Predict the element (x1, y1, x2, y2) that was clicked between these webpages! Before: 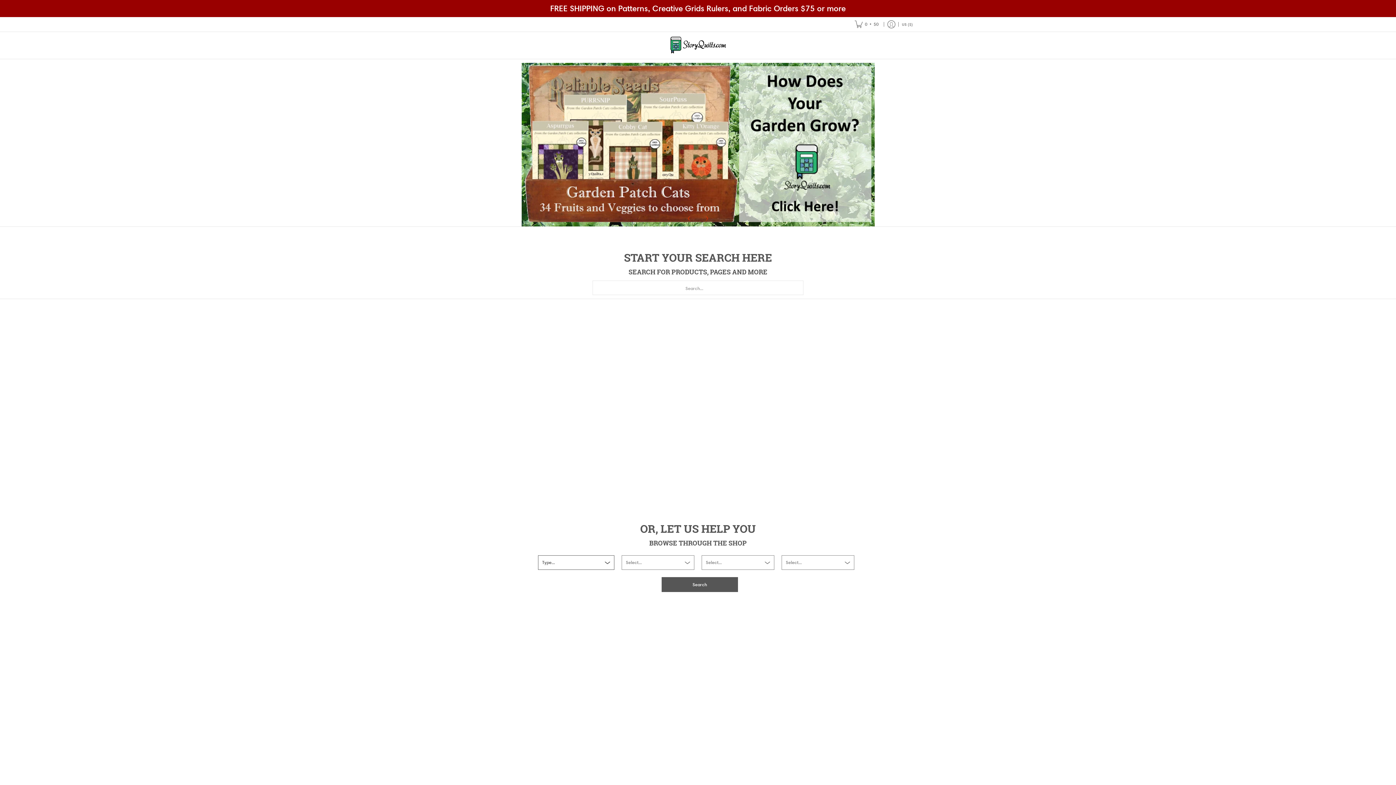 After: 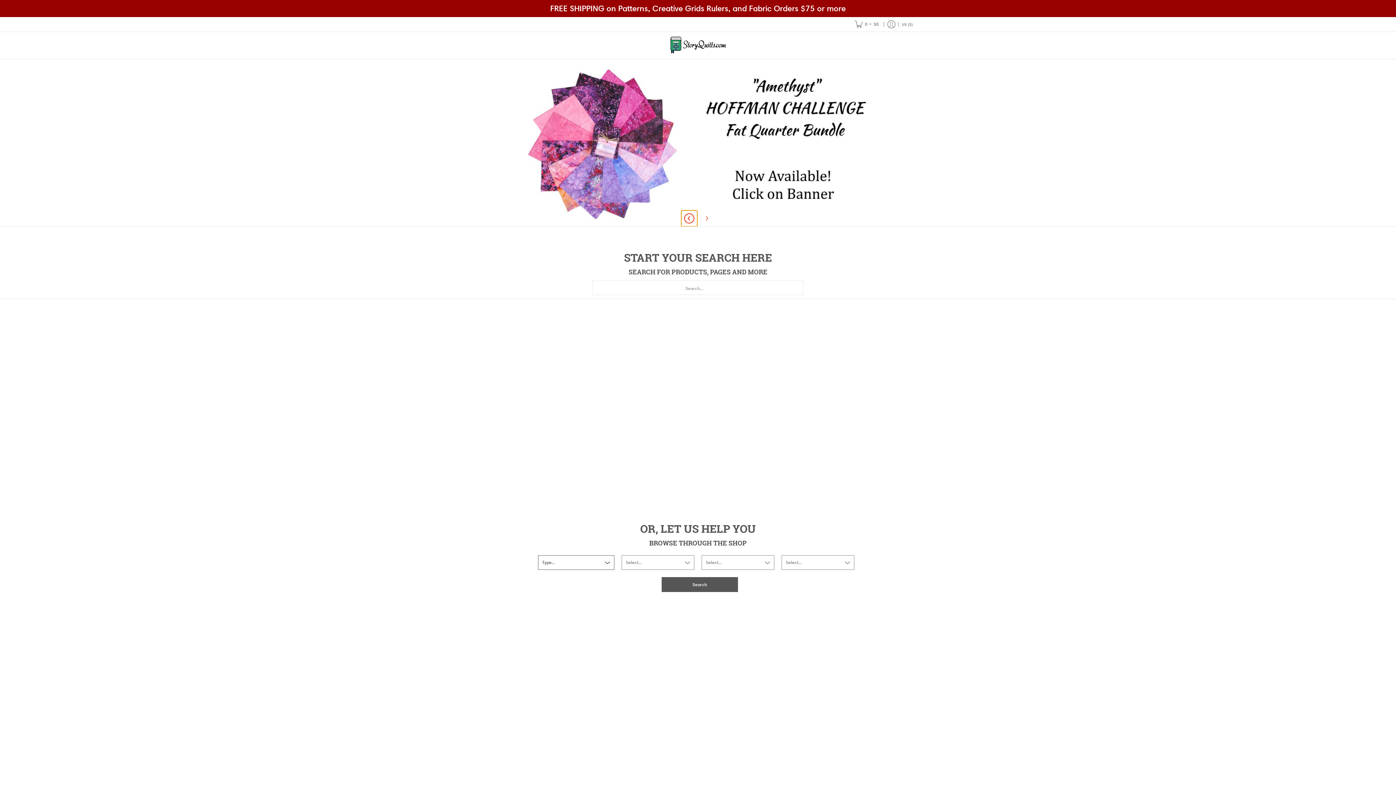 Action: label: Previous bbox: (681, 210, 697, 226)